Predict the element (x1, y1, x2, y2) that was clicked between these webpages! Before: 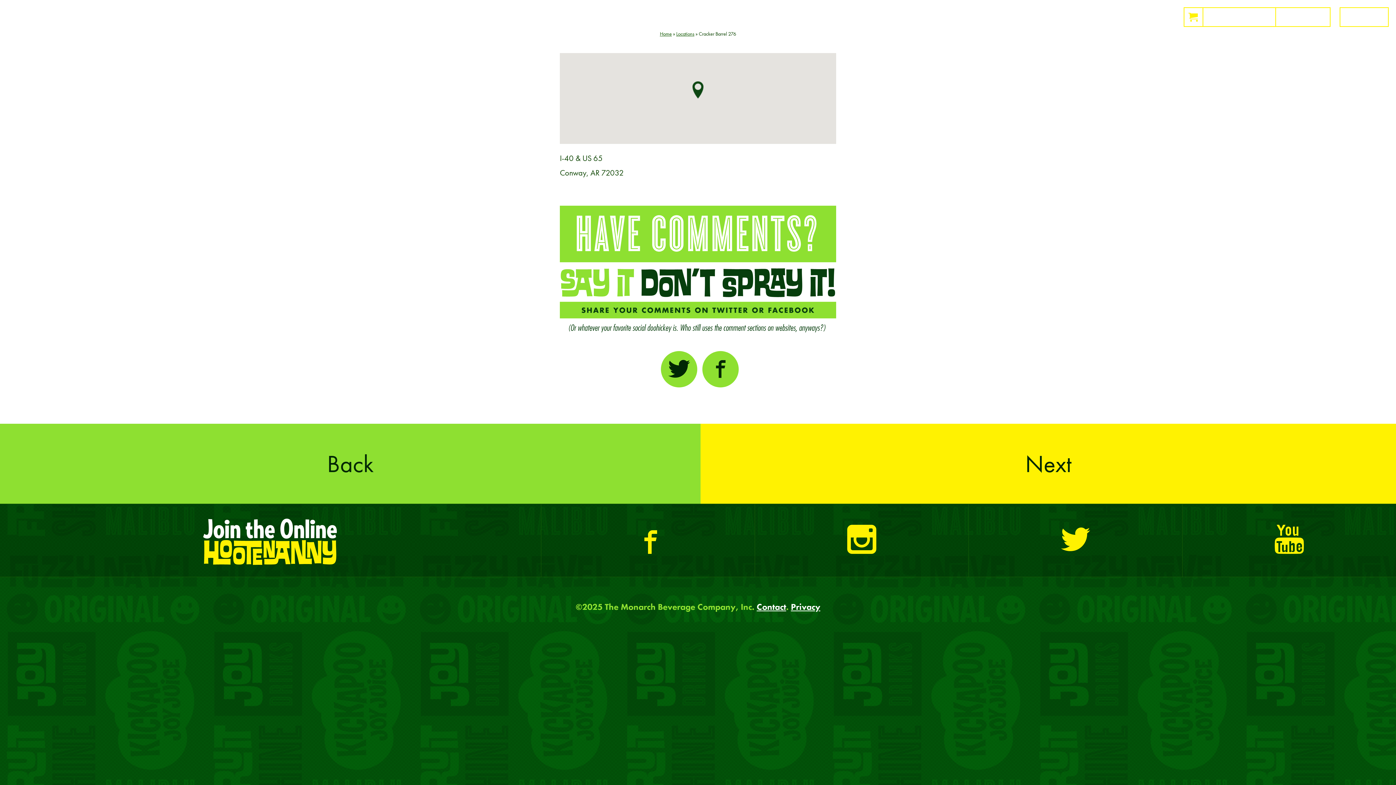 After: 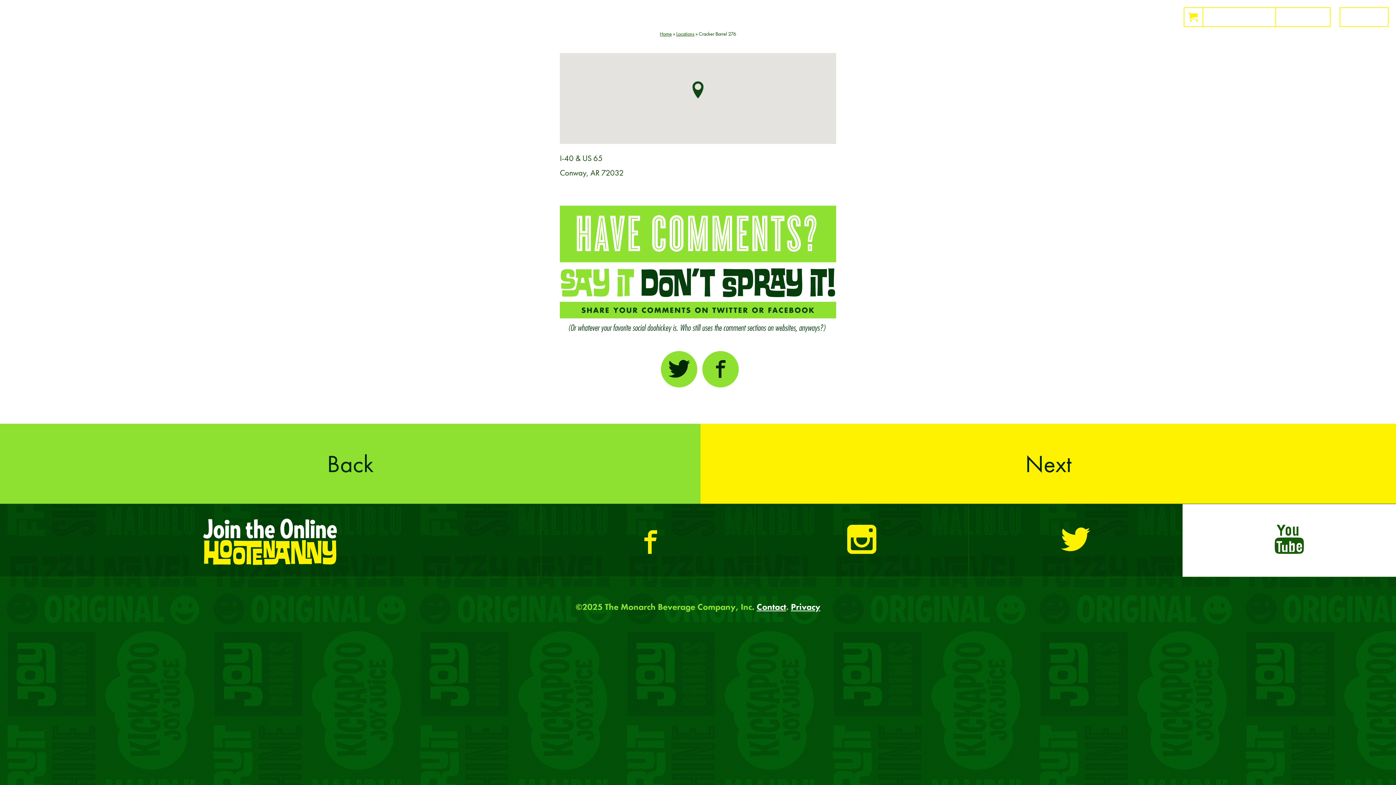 Action: bbox: (1182, 504, 1396, 577)